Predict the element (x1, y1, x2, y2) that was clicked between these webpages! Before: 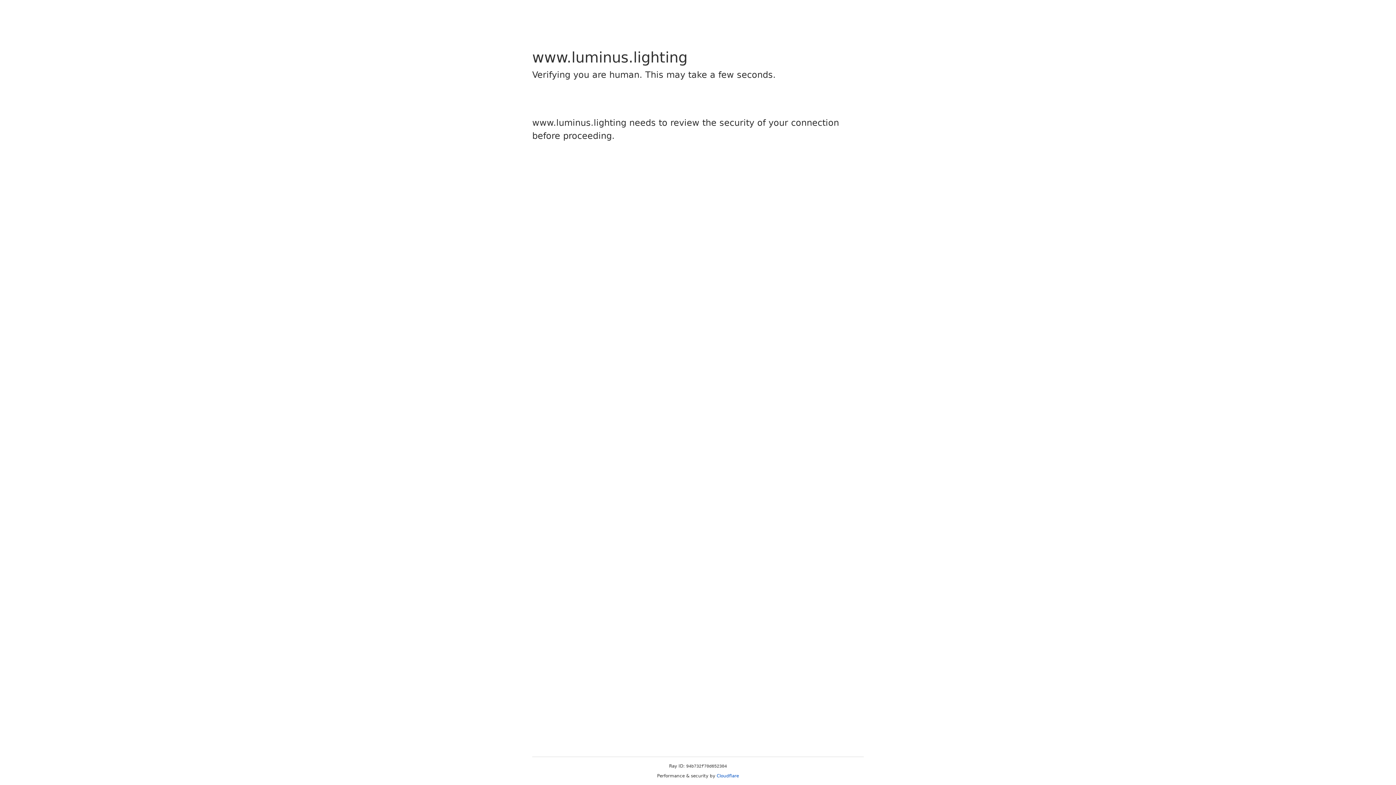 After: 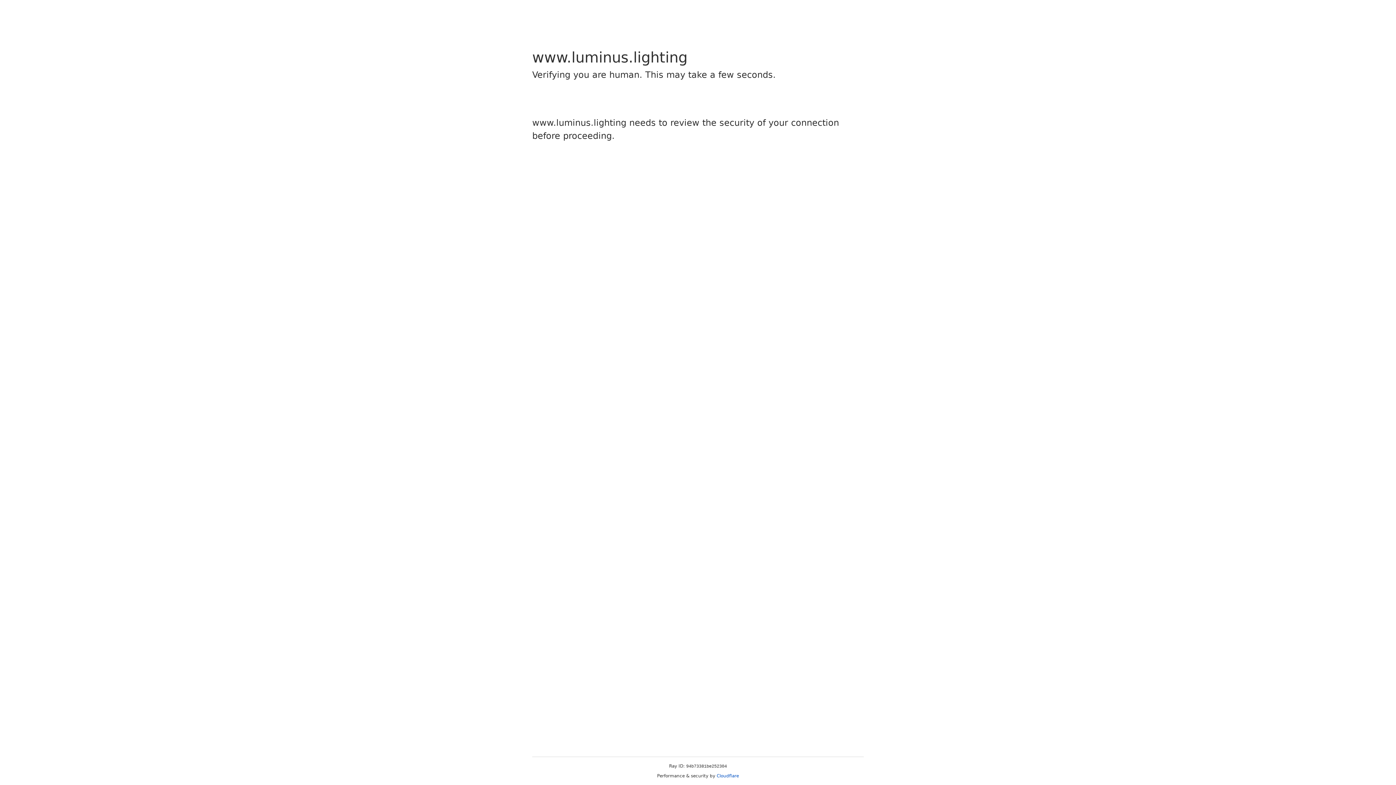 Action: bbox: (716, 773, 739, 778) label: Cloudflare